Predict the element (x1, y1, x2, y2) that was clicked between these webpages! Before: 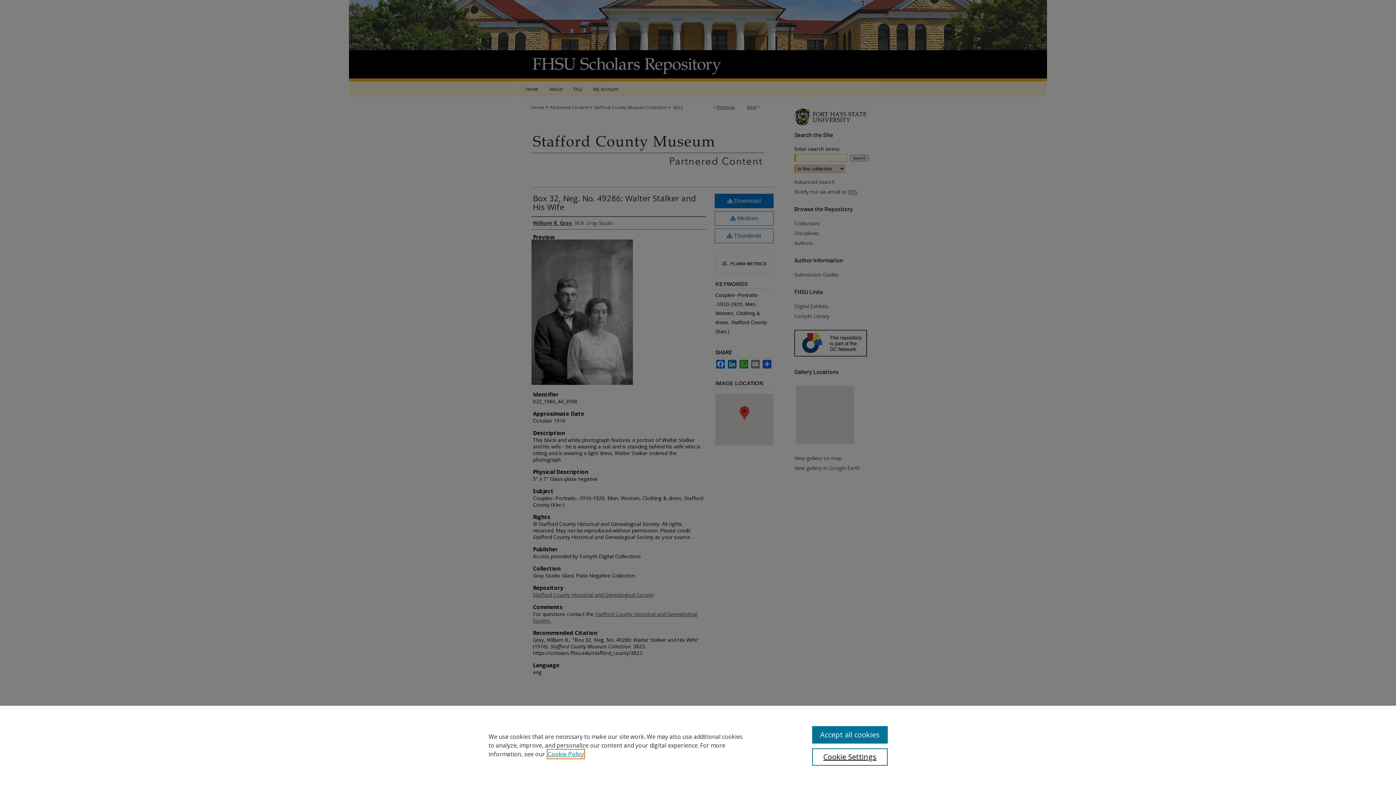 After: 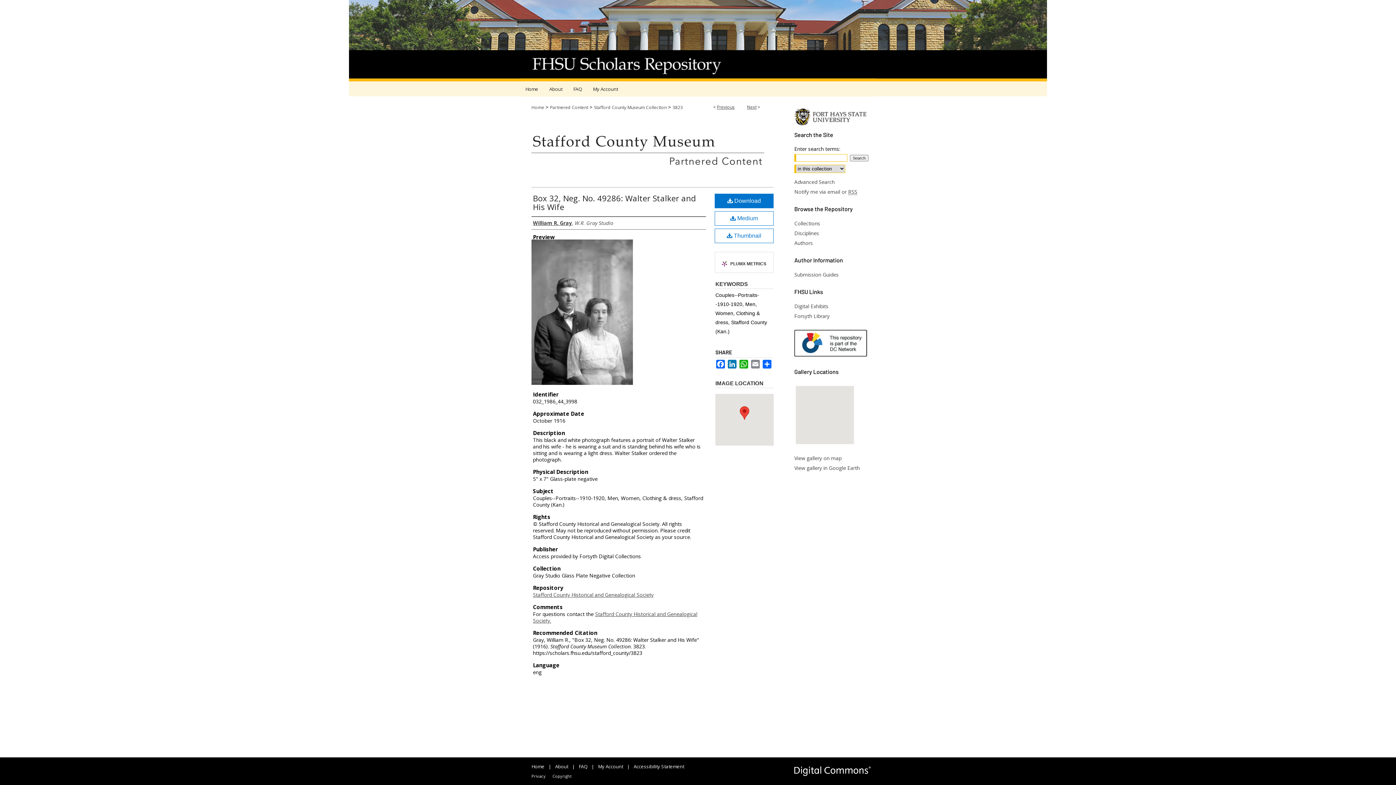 Action: label: Accept all cookies bbox: (812, 726, 887, 744)